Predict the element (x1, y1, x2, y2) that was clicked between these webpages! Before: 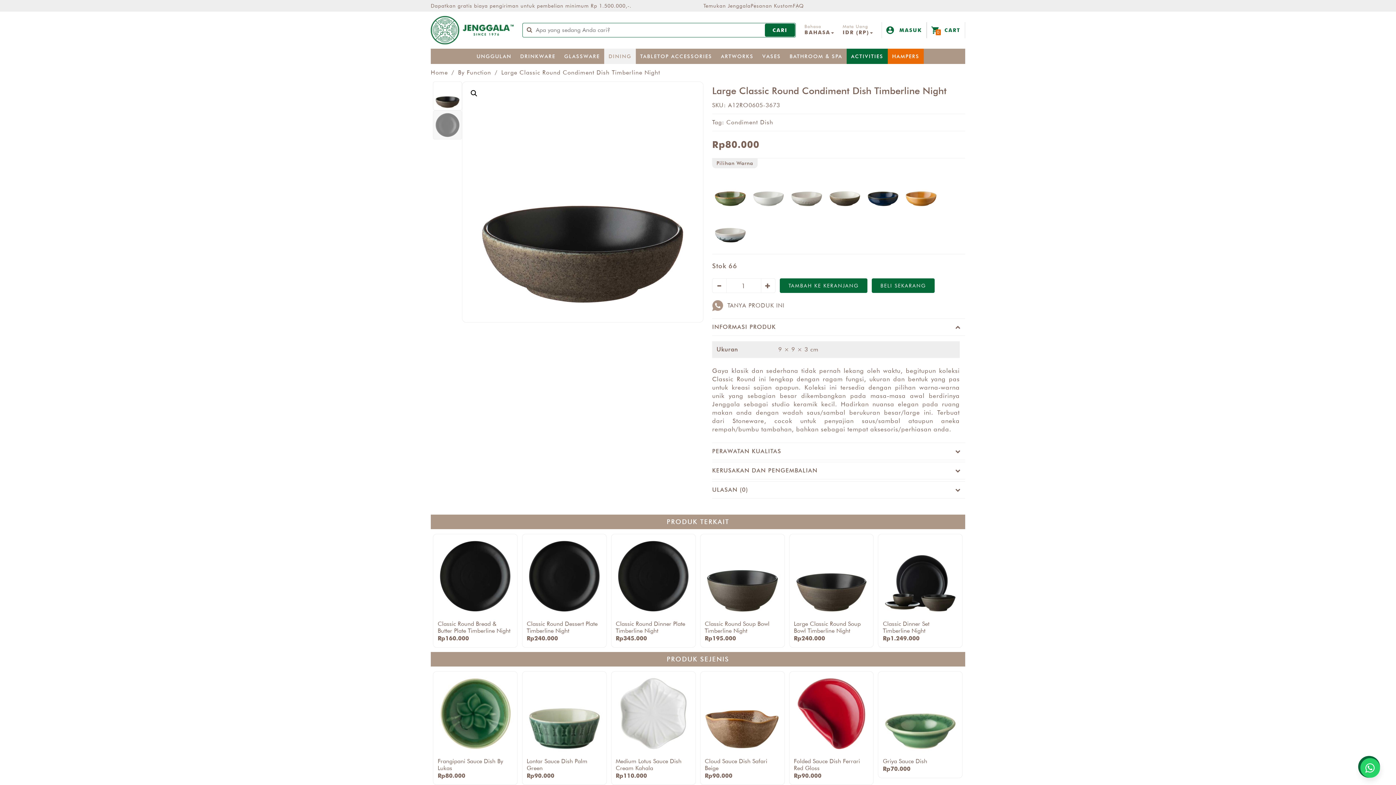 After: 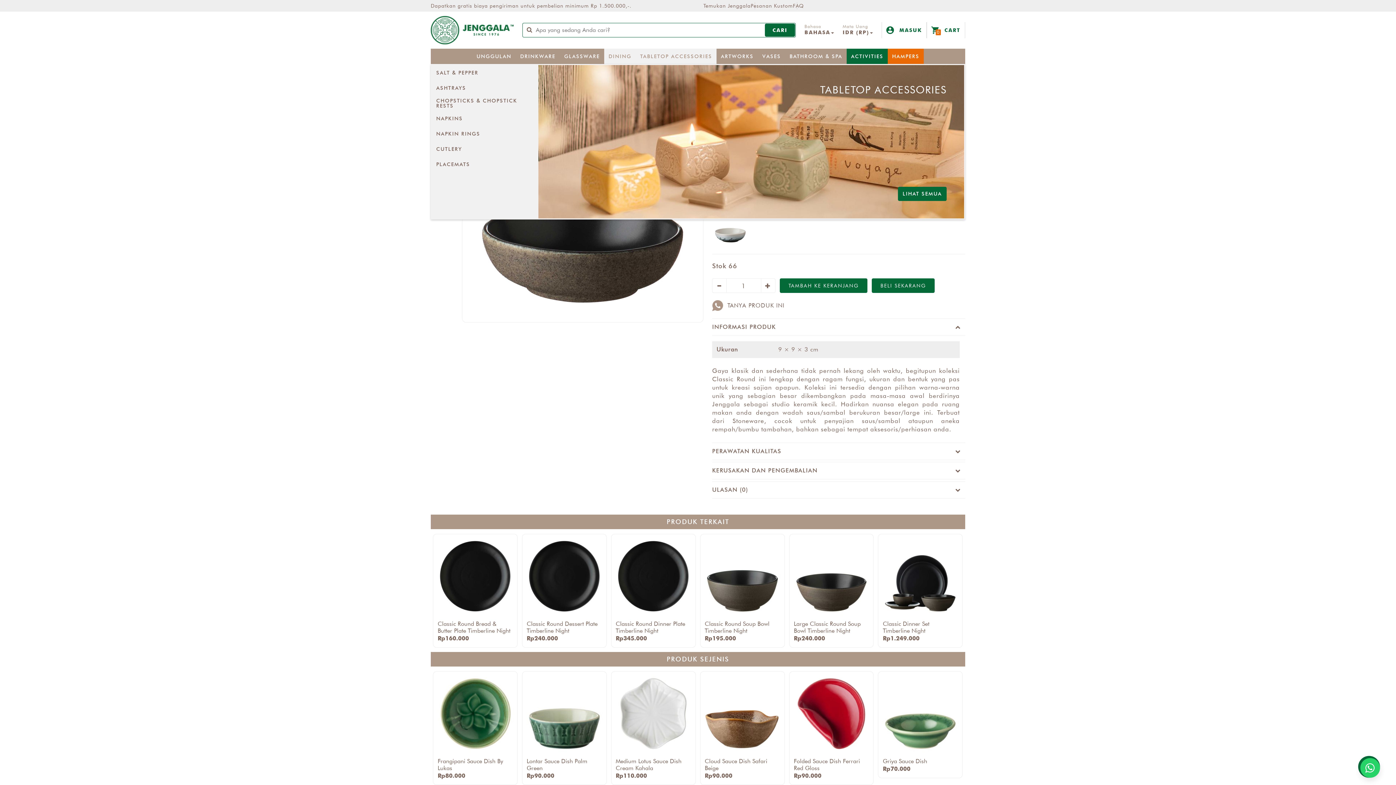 Action: label: TABLETOP ACCESSORIES bbox: (636, 48, 716, 64)